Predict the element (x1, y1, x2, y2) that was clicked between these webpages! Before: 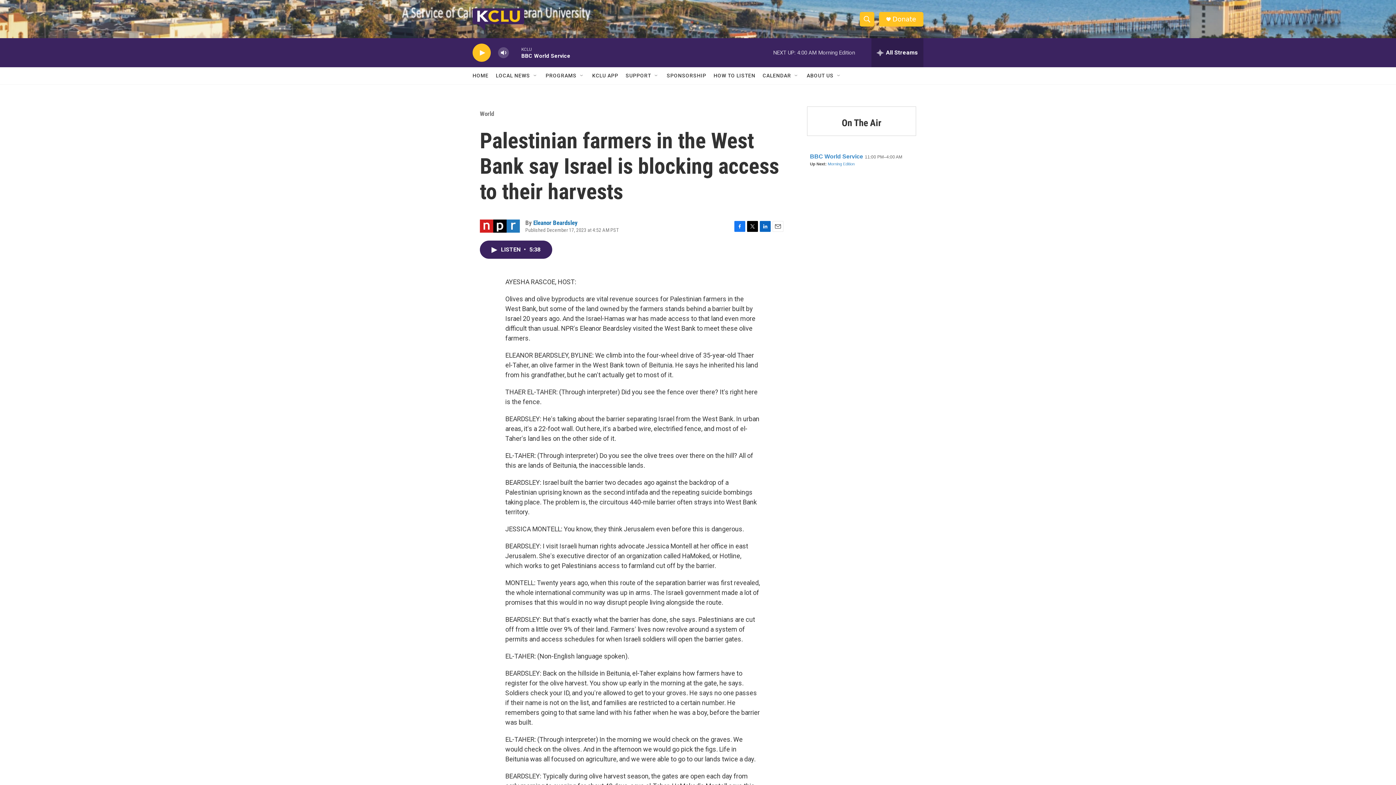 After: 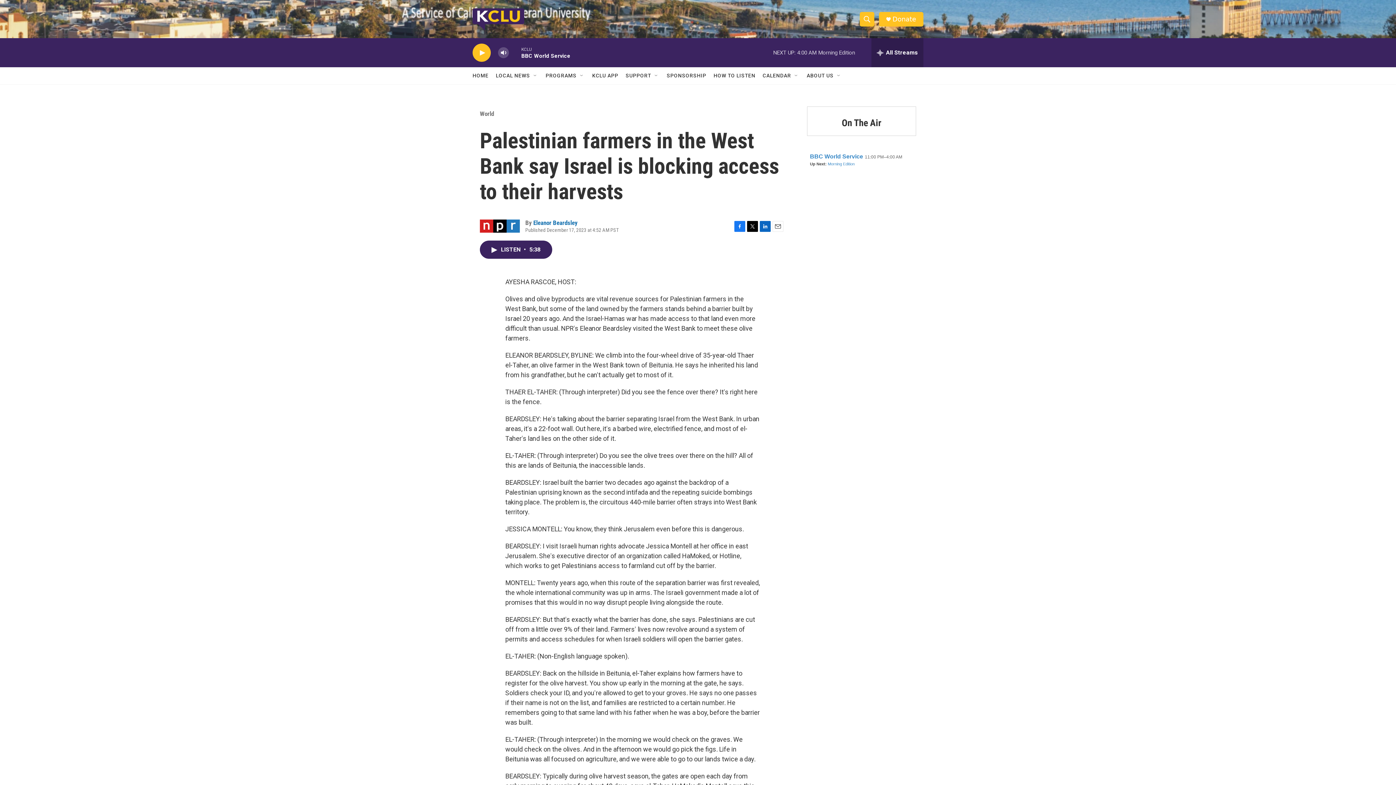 Action: bbox: (772, 220, 783, 231) label: Email